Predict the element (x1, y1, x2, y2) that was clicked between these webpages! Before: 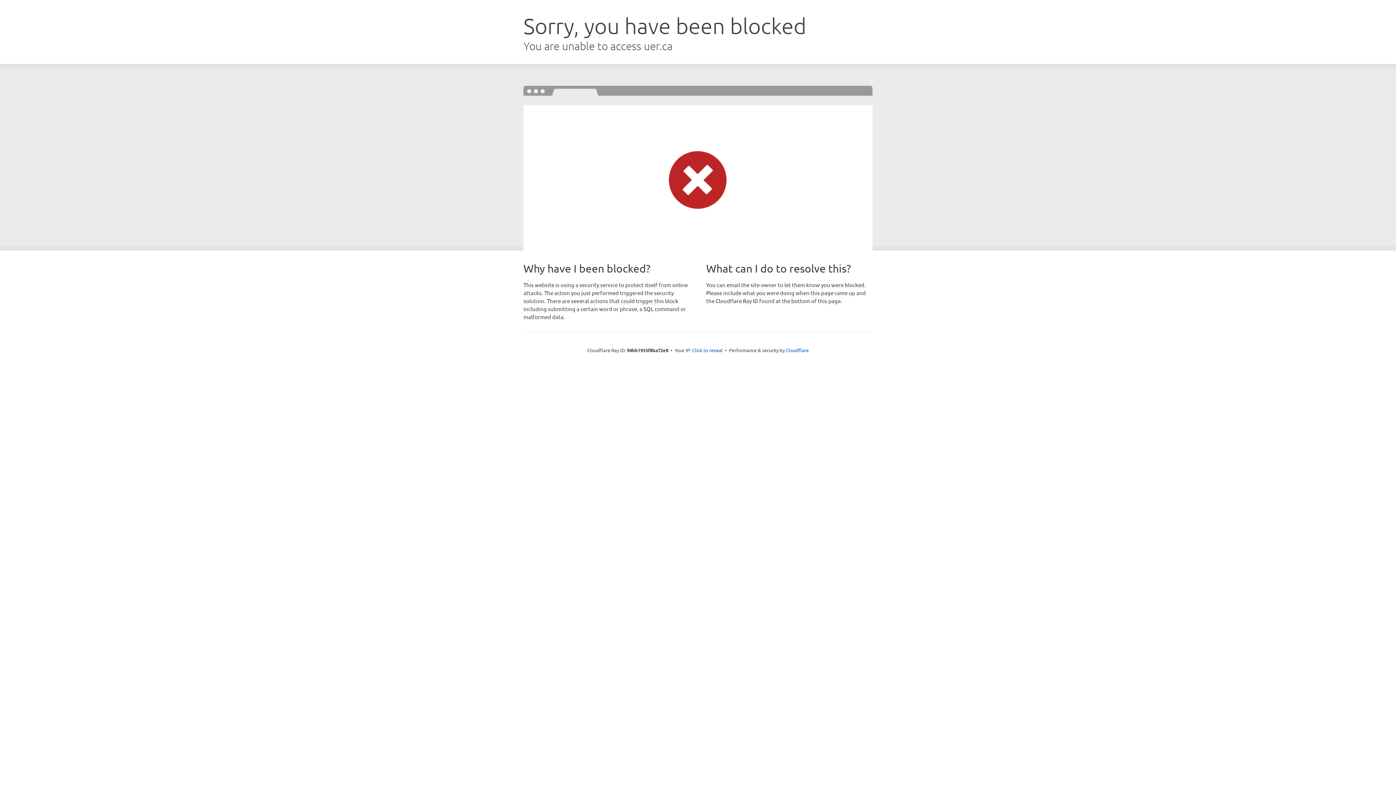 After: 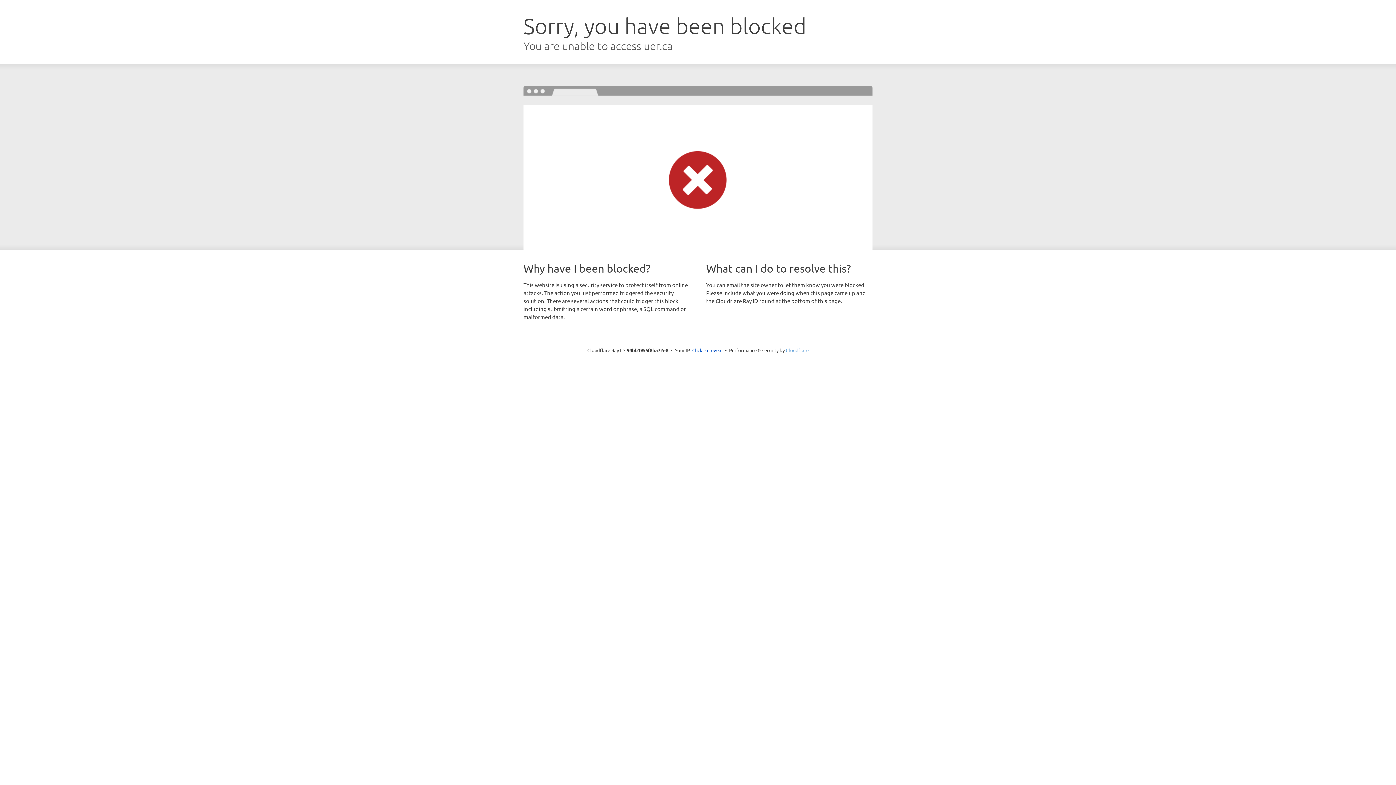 Action: bbox: (786, 347, 808, 353) label: Cloudflare